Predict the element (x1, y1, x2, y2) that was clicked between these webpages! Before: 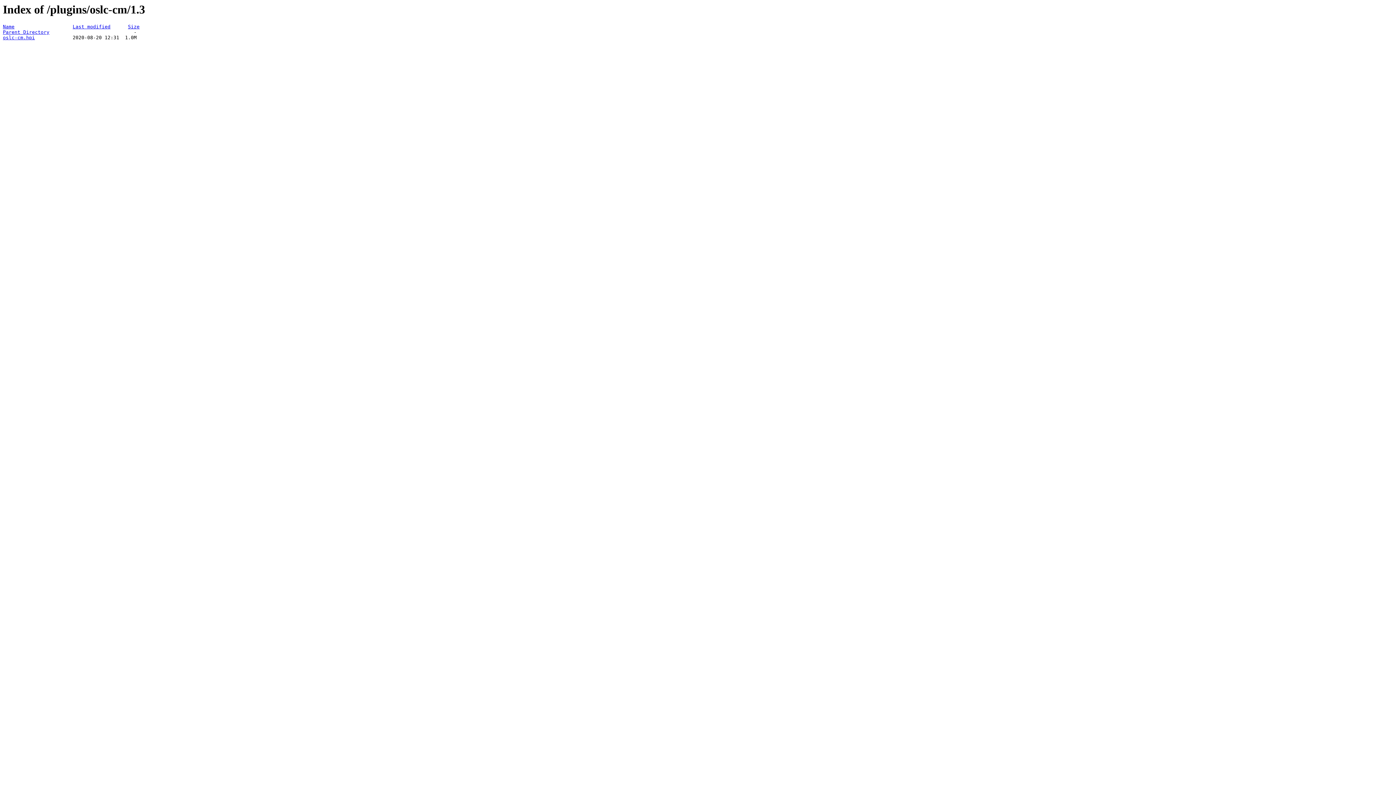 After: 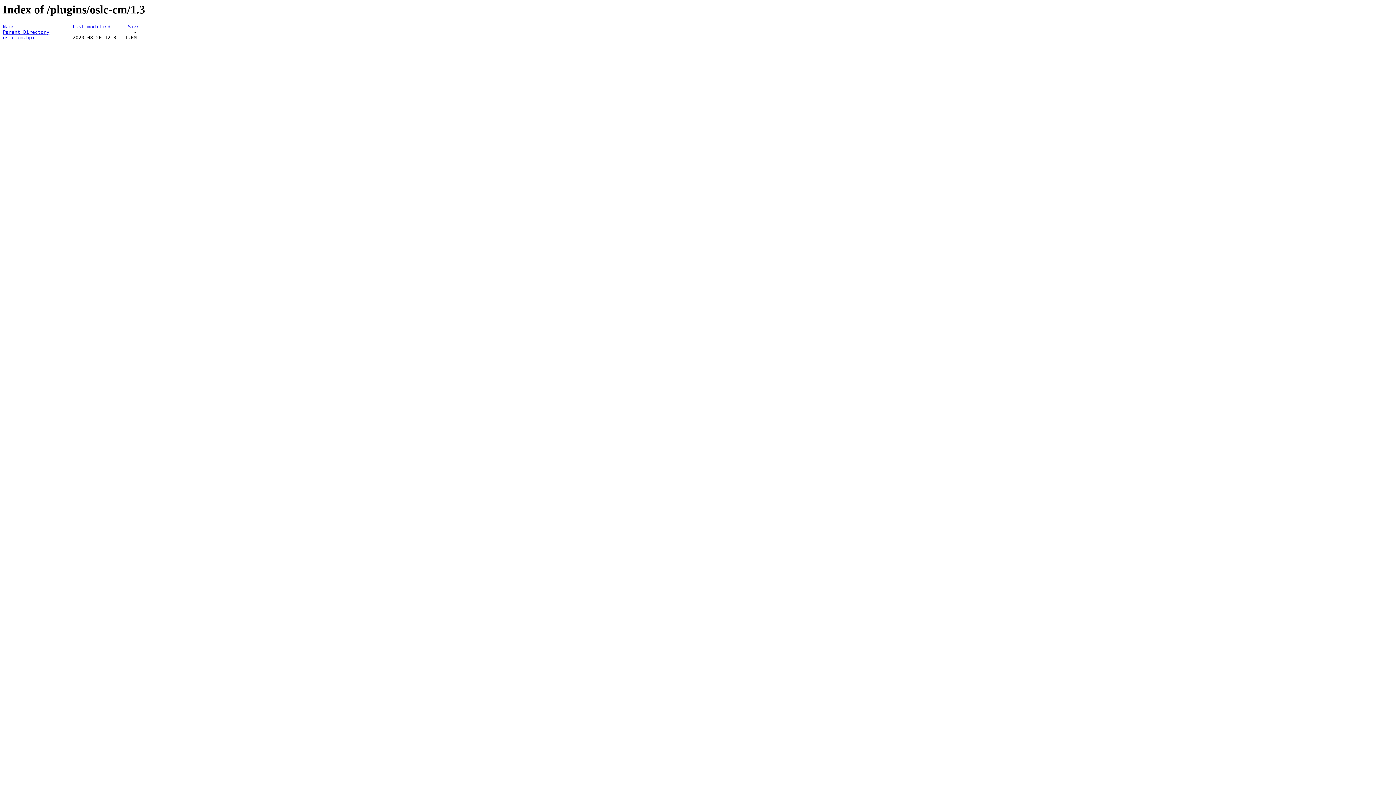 Action: label: oslc-cm.hpi bbox: (2, 35, 34, 40)